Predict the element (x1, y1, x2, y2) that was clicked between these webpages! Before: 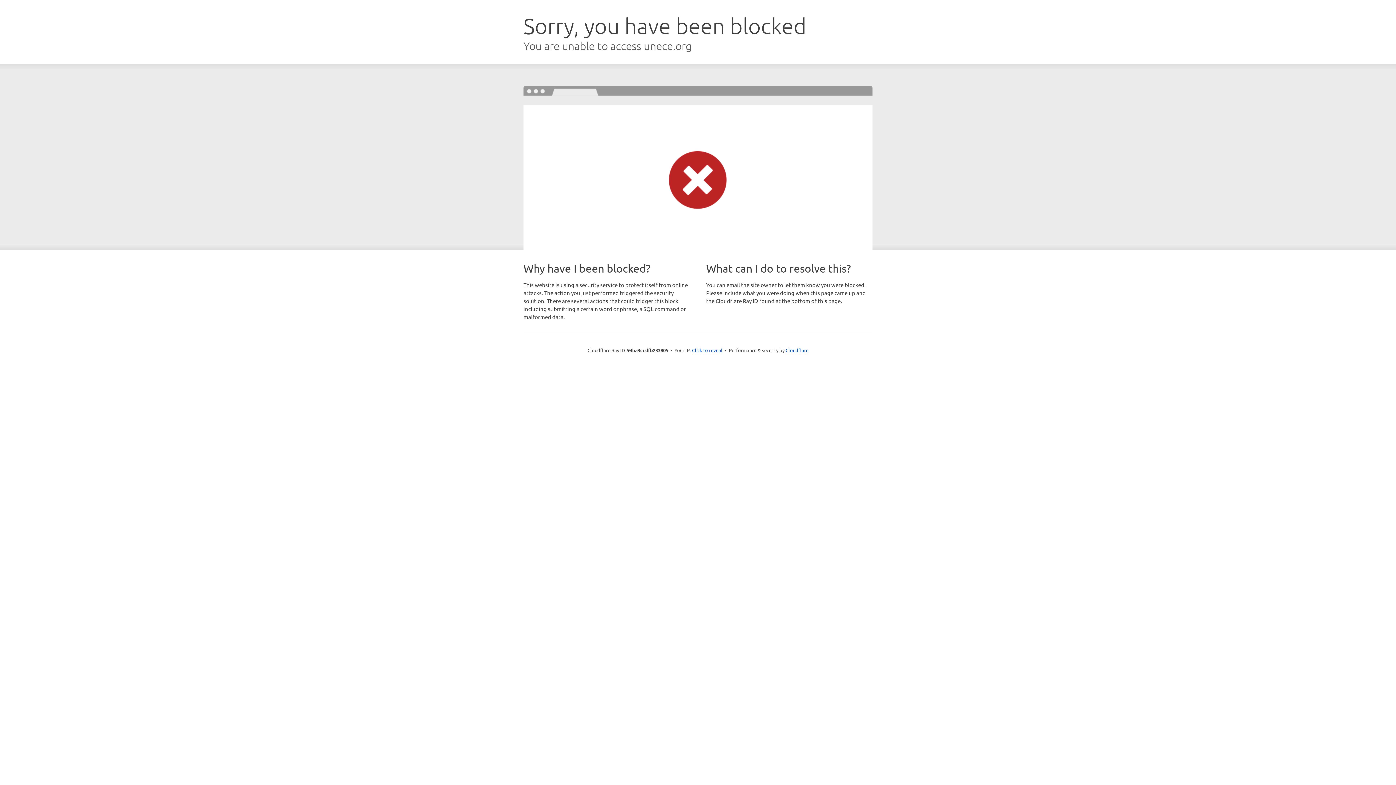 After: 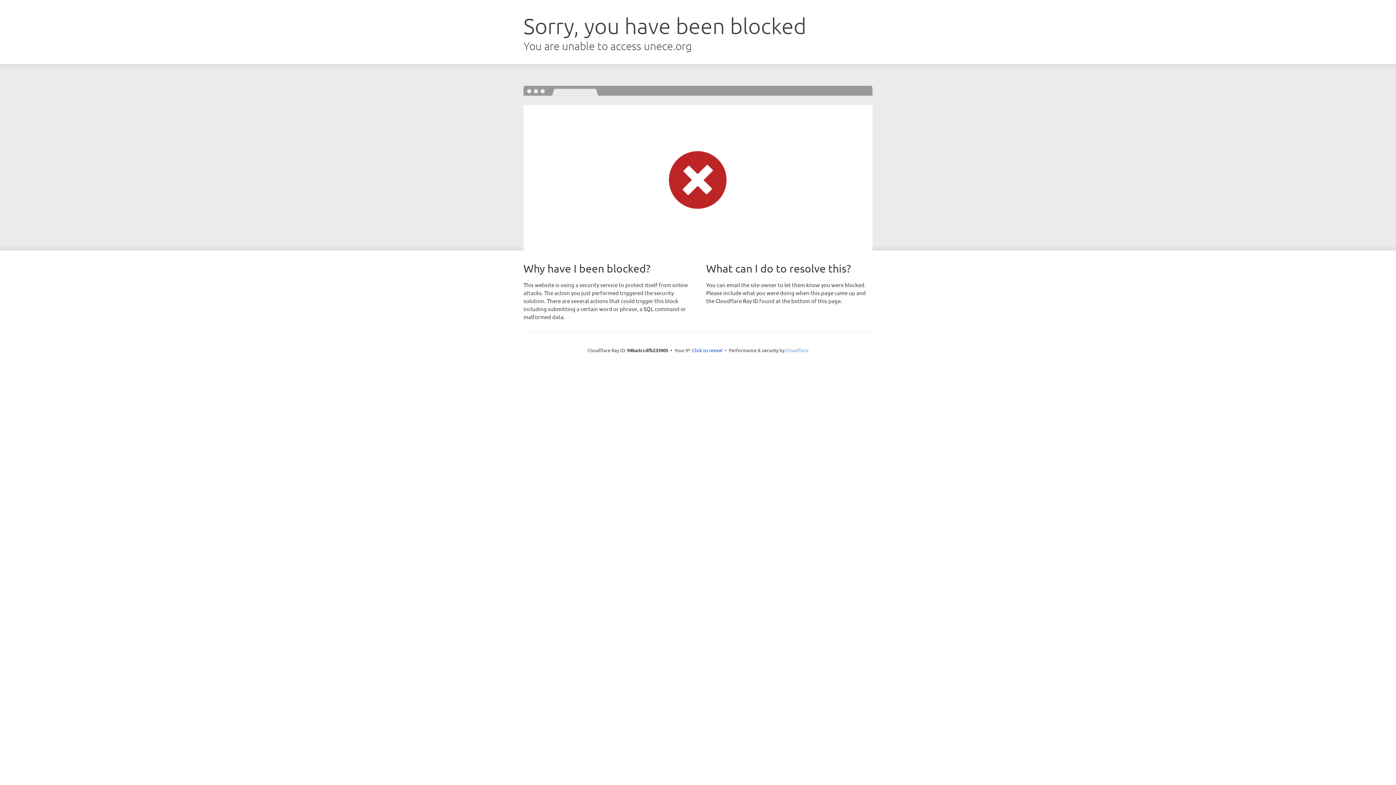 Action: label: Cloudflare bbox: (785, 347, 808, 353)